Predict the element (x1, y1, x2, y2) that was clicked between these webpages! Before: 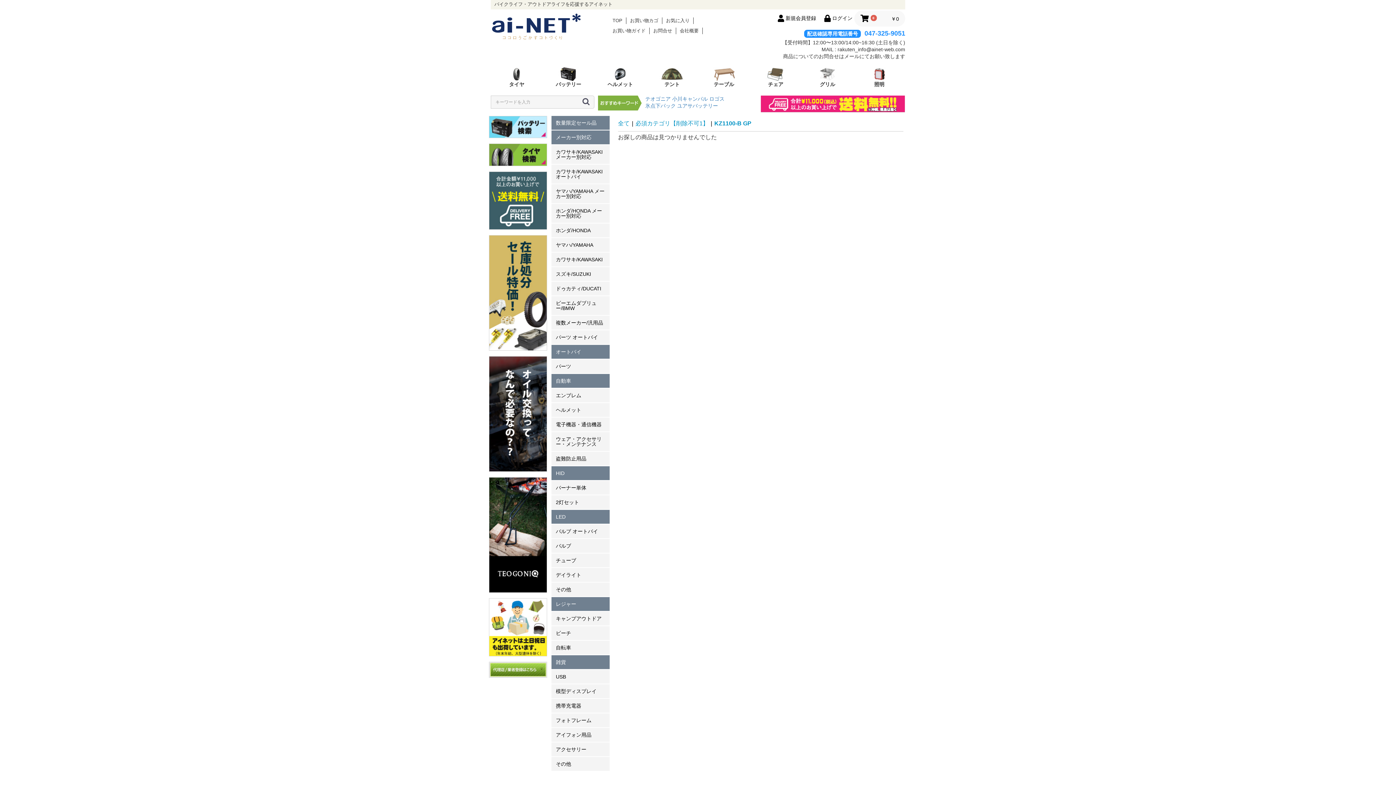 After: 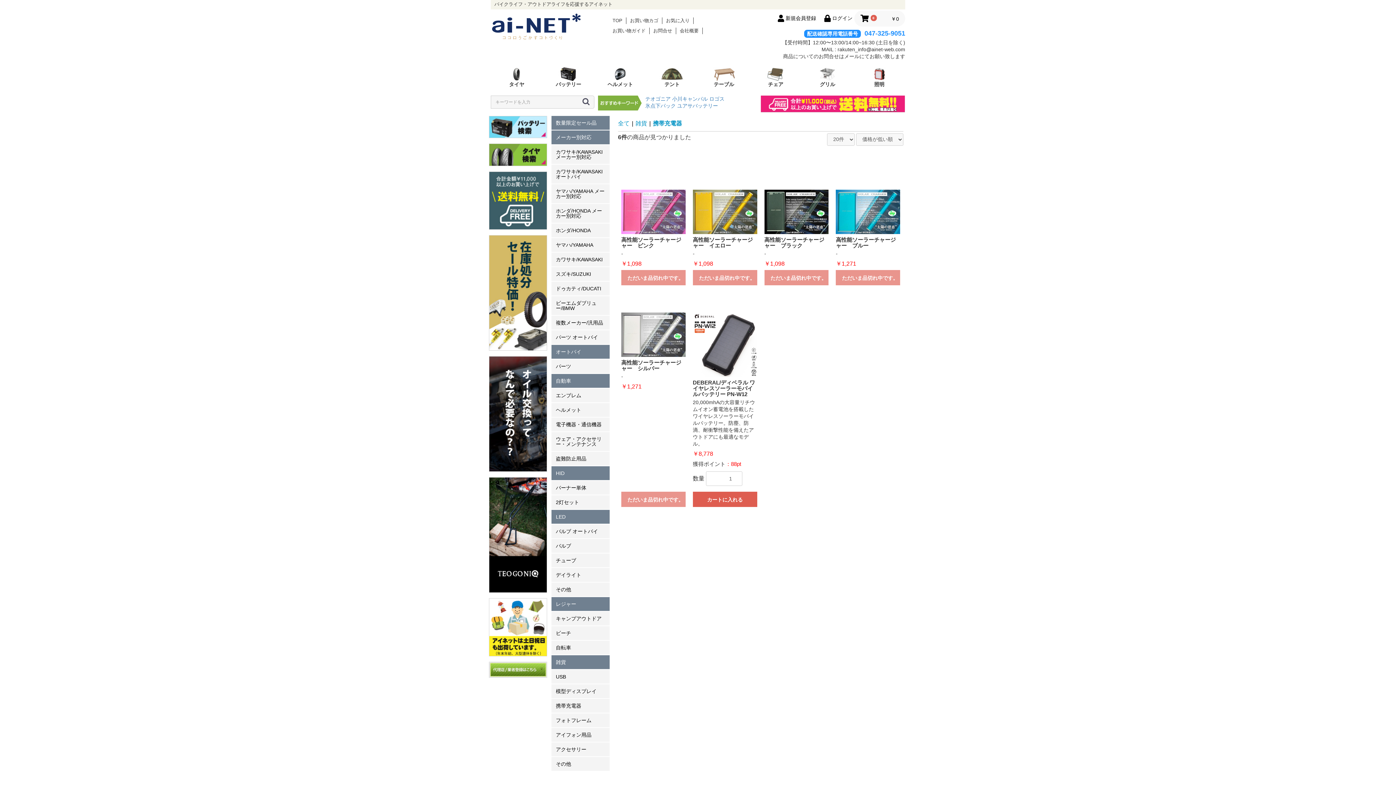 Action: label: 携帯充電器 bbox: (556, 703, 581, 709)